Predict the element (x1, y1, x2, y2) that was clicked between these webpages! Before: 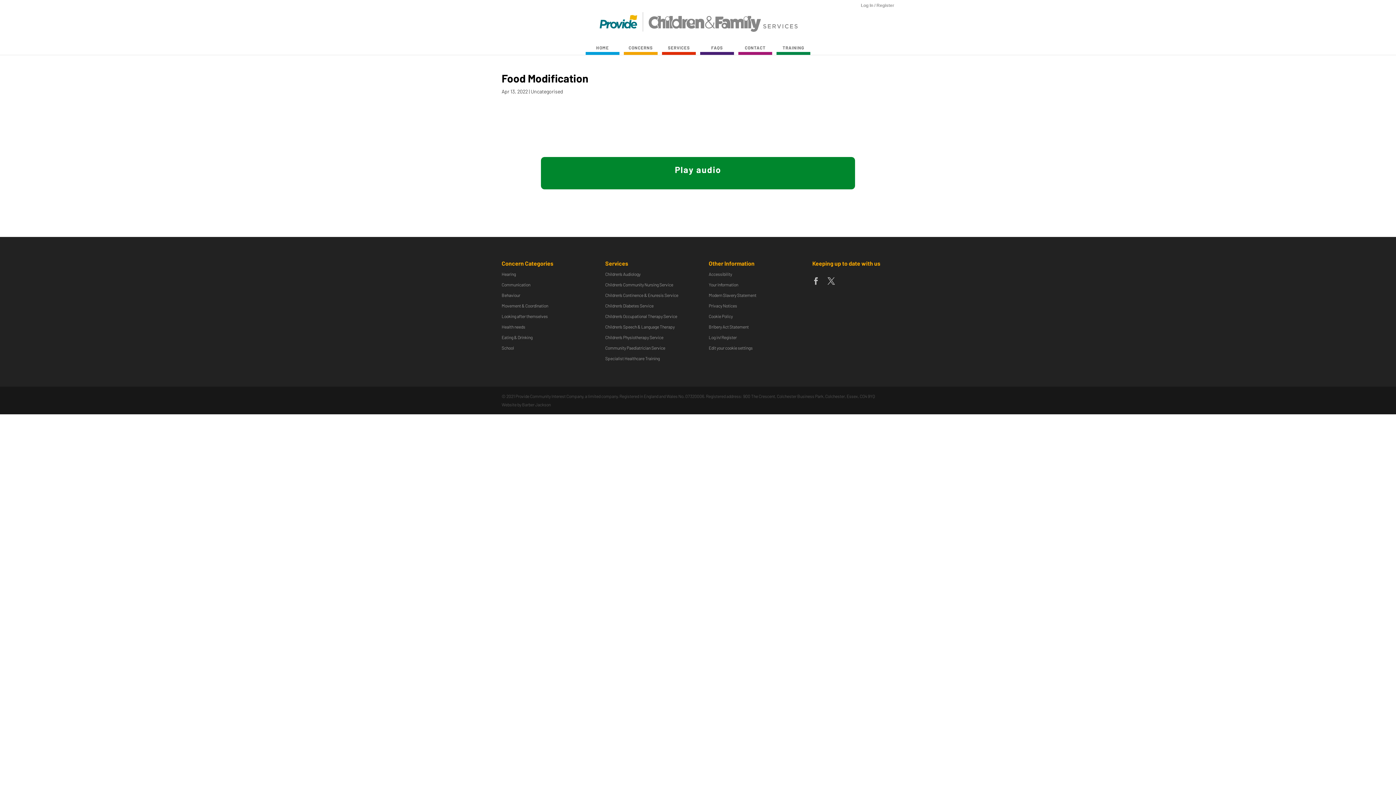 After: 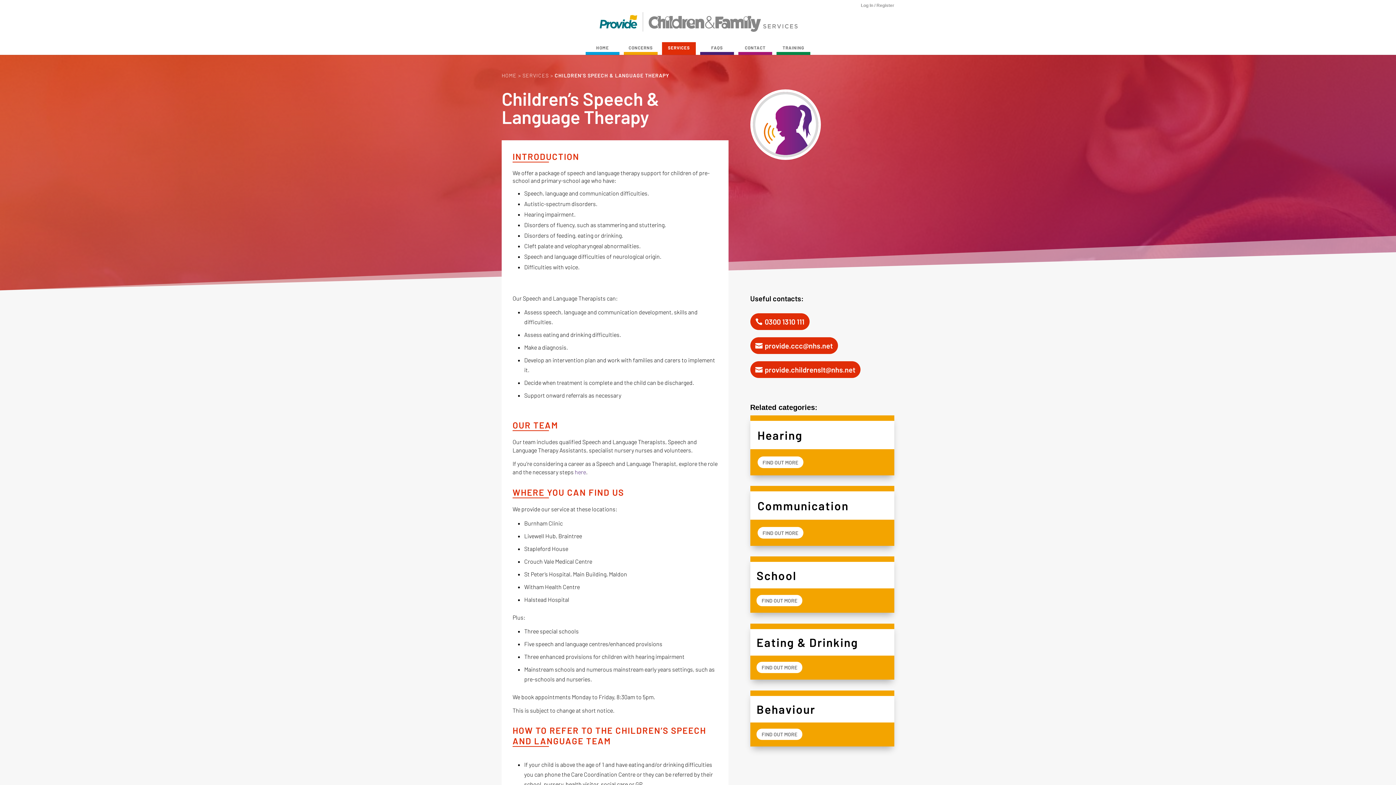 Action: label: Children’s Speech & Language Therapy bbox: (605, 324, 674, 329)